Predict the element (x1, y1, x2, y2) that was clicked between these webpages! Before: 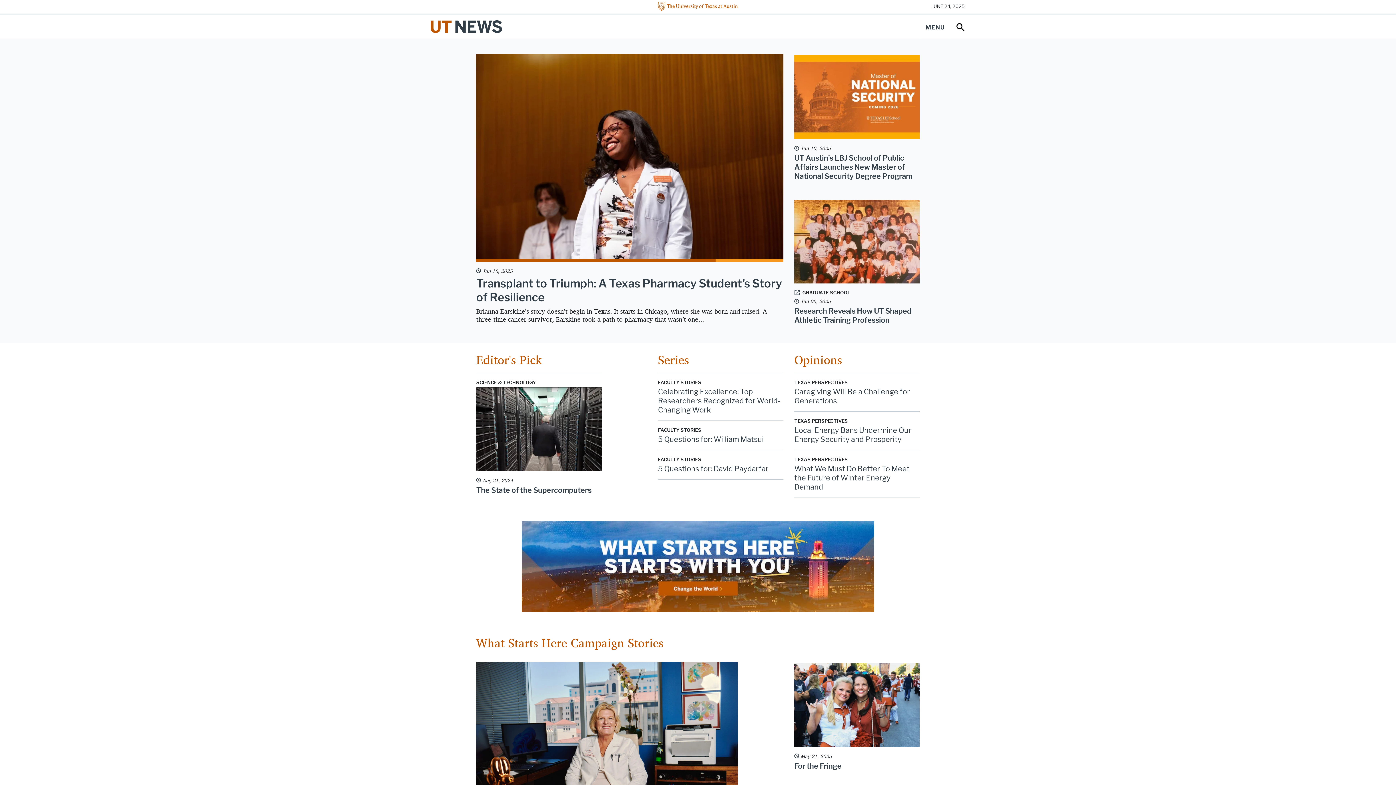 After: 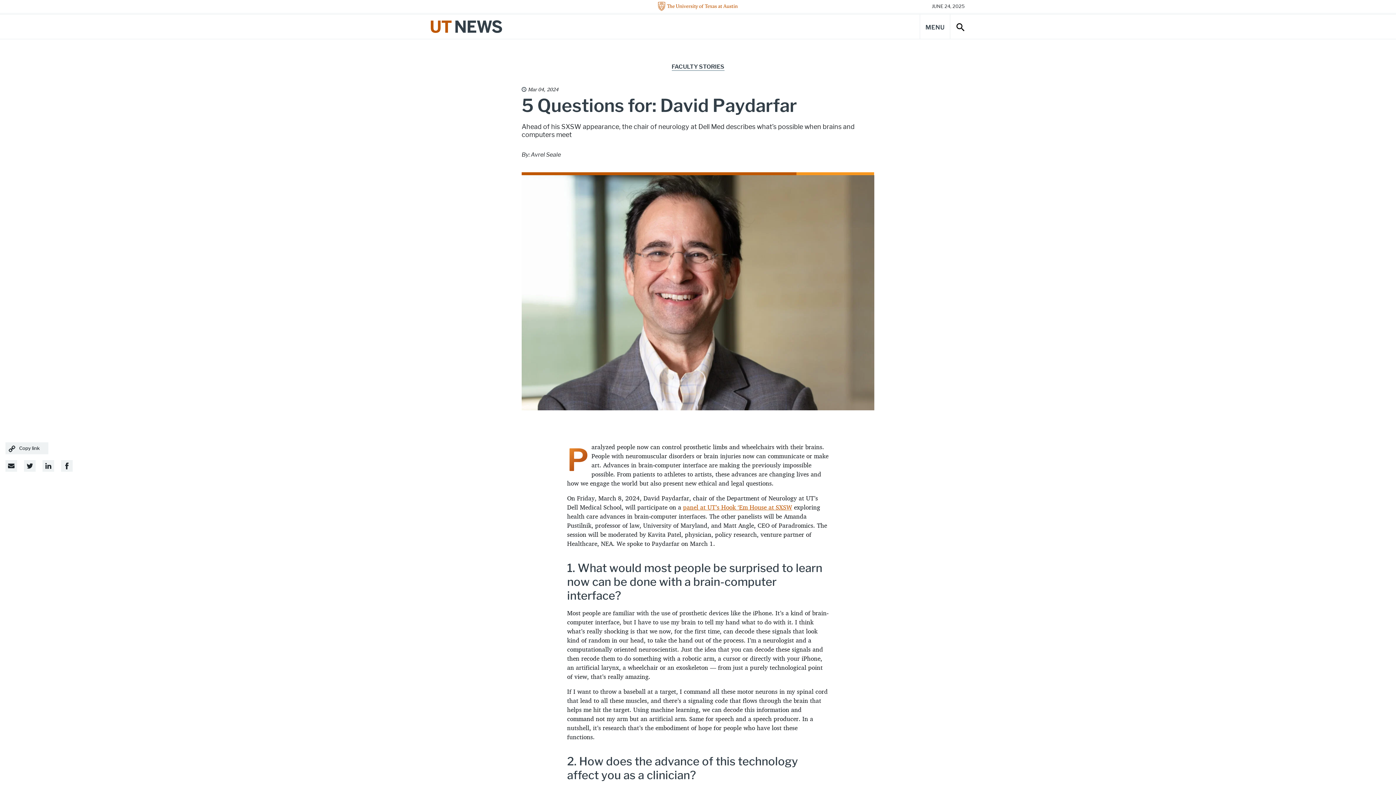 Action: label: 5 Questions for: David Paydarfar bbox: (658, 464, 768, 473)